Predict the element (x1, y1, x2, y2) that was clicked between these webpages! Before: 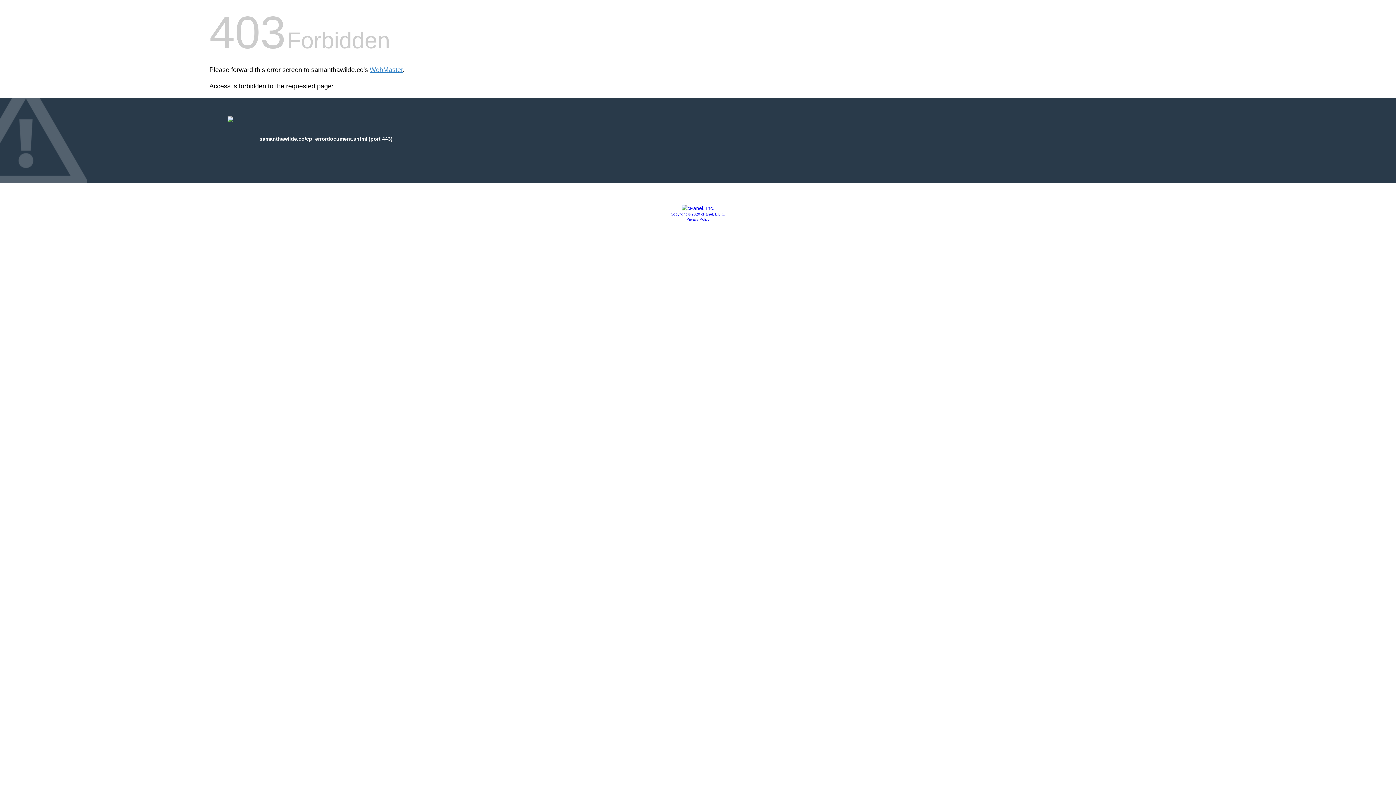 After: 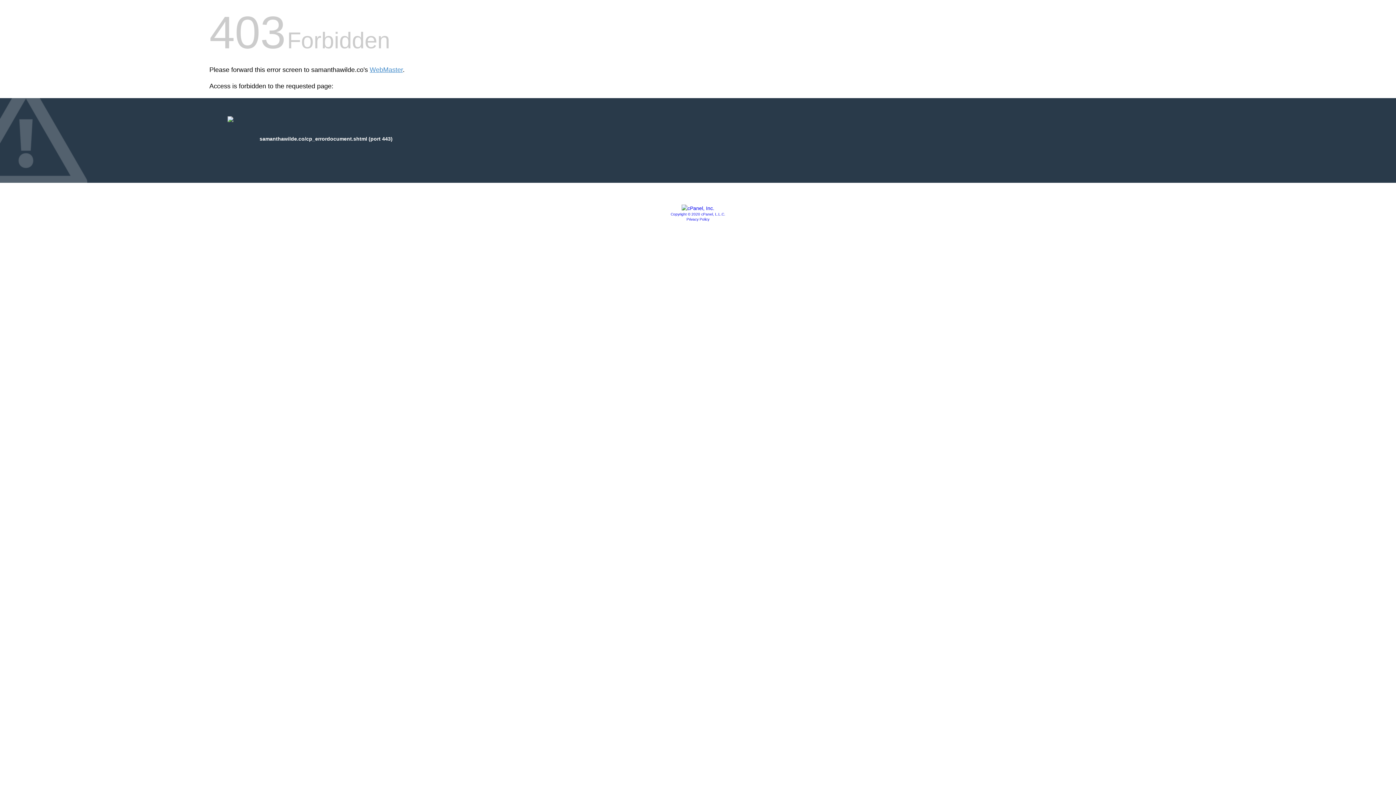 Action: label: Copyright © 2020 cPanel, L.L.C. bbox: (670, 212, 725, 216)